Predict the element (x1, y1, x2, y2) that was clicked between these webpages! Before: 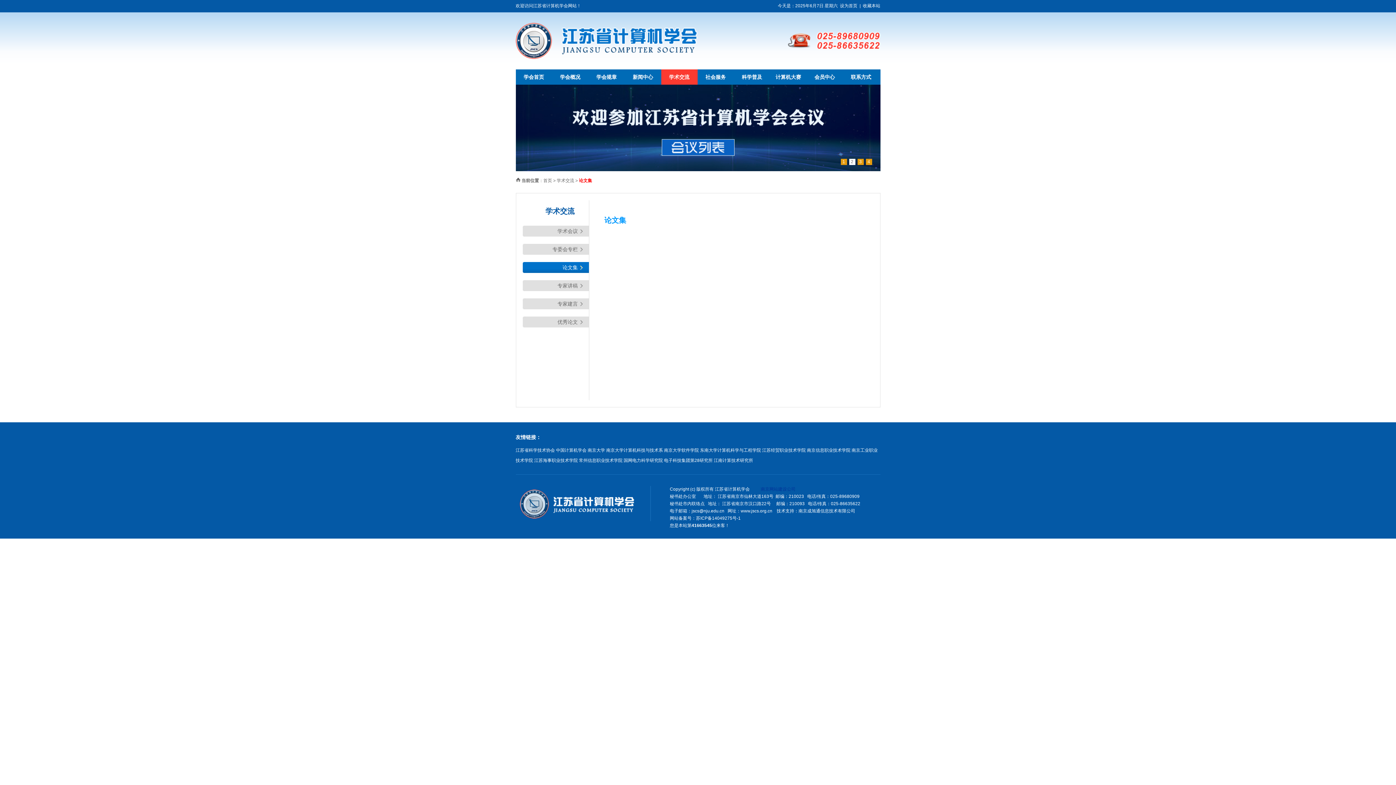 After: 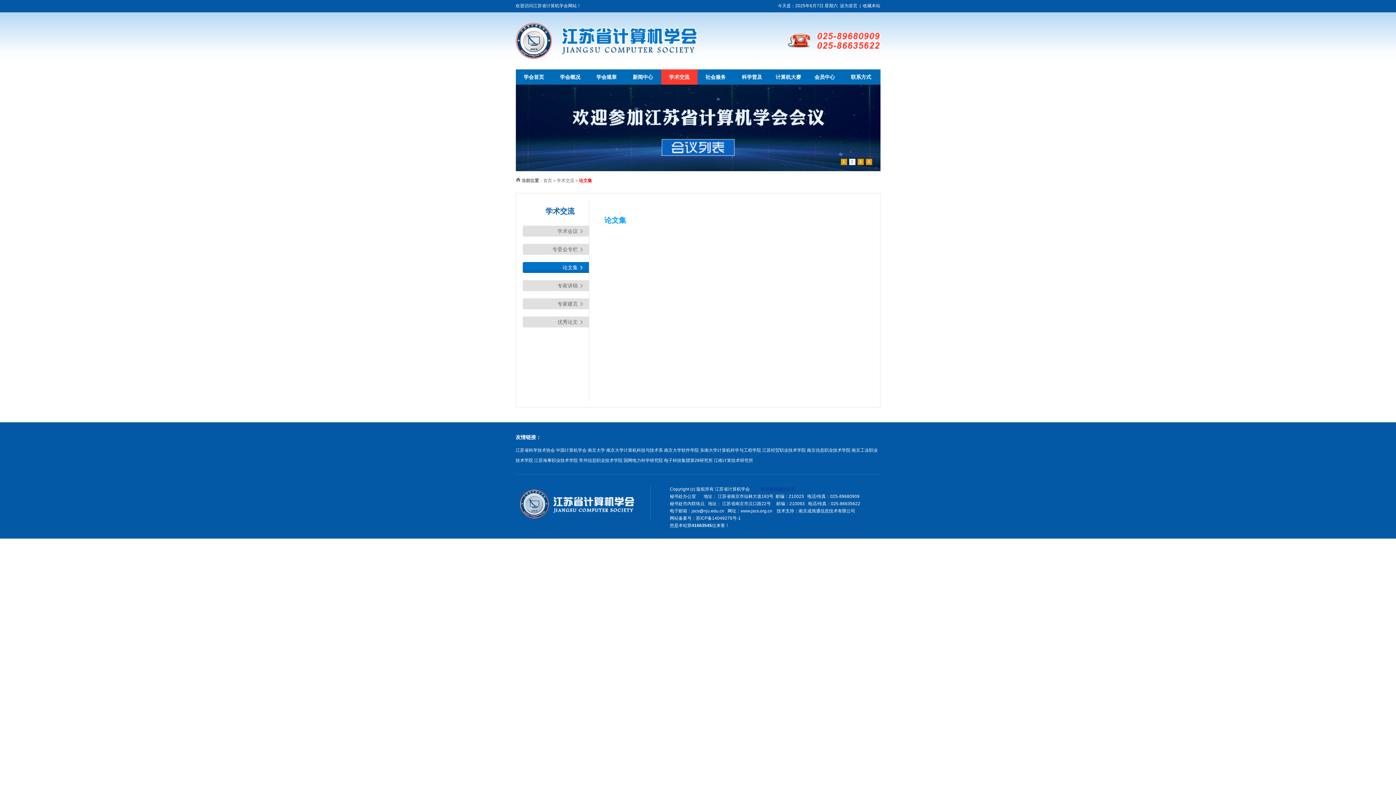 Action: bbox: (807, 448, 850, 453) label: 南京信息职业技术学院